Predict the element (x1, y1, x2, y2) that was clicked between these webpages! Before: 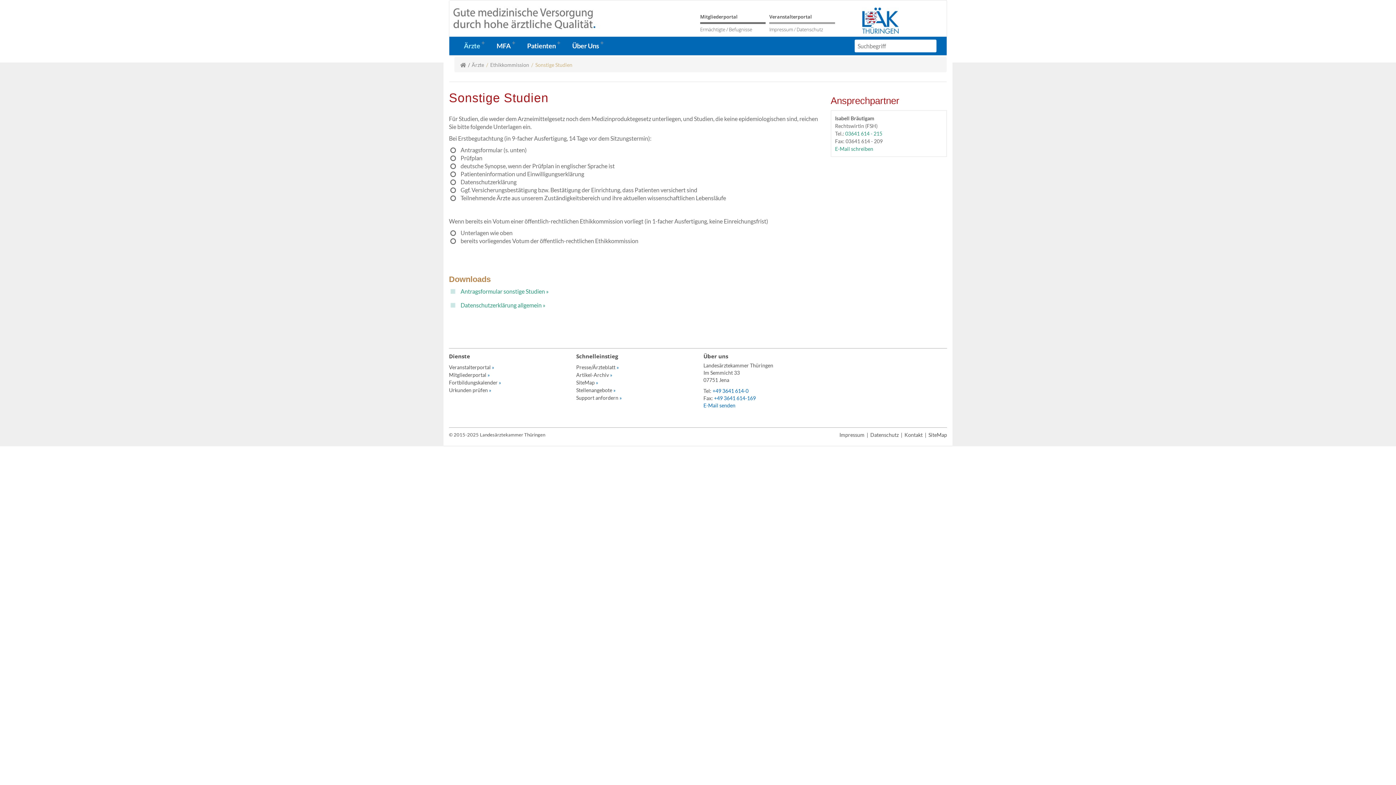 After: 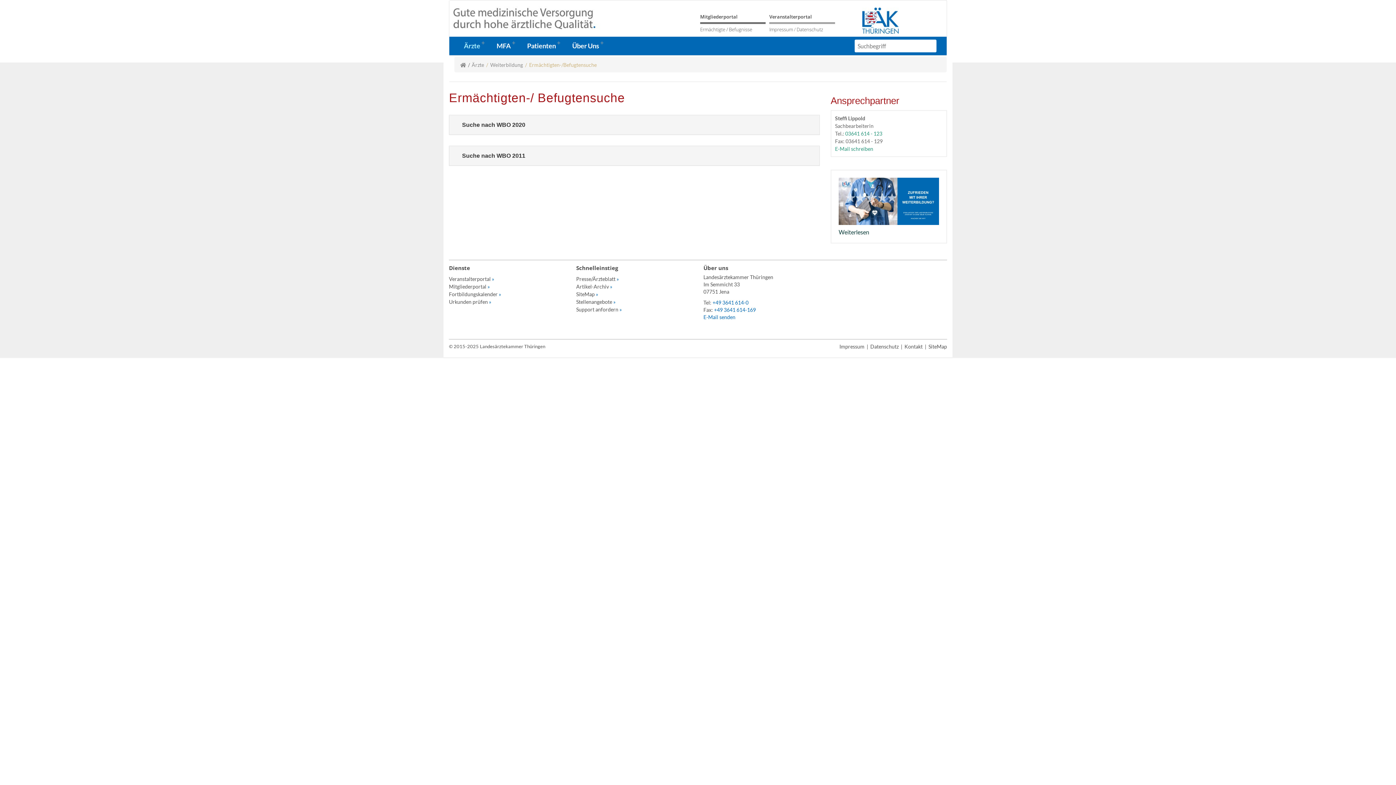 Action: label: Ermächtigte / Befugnisse bbox: (700, 26, 752, 32)